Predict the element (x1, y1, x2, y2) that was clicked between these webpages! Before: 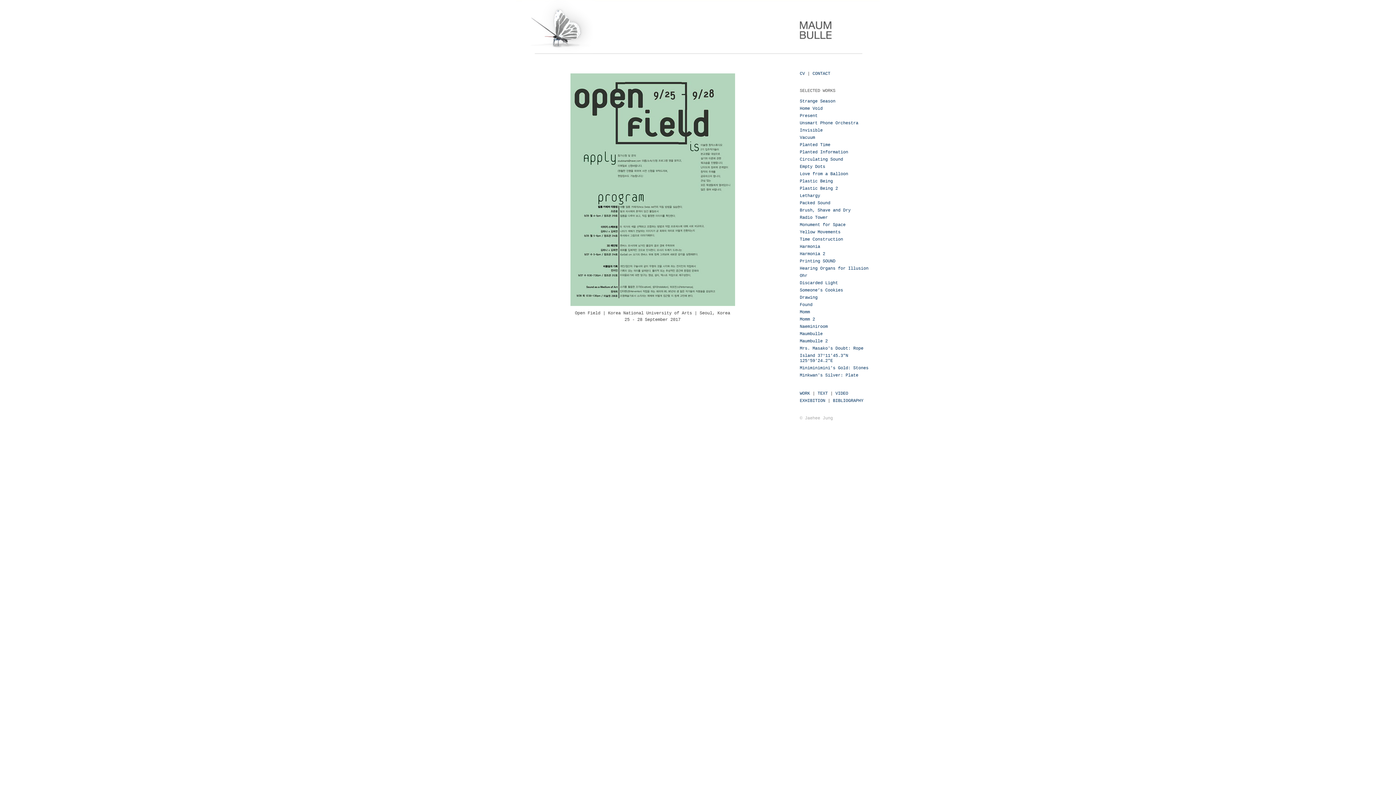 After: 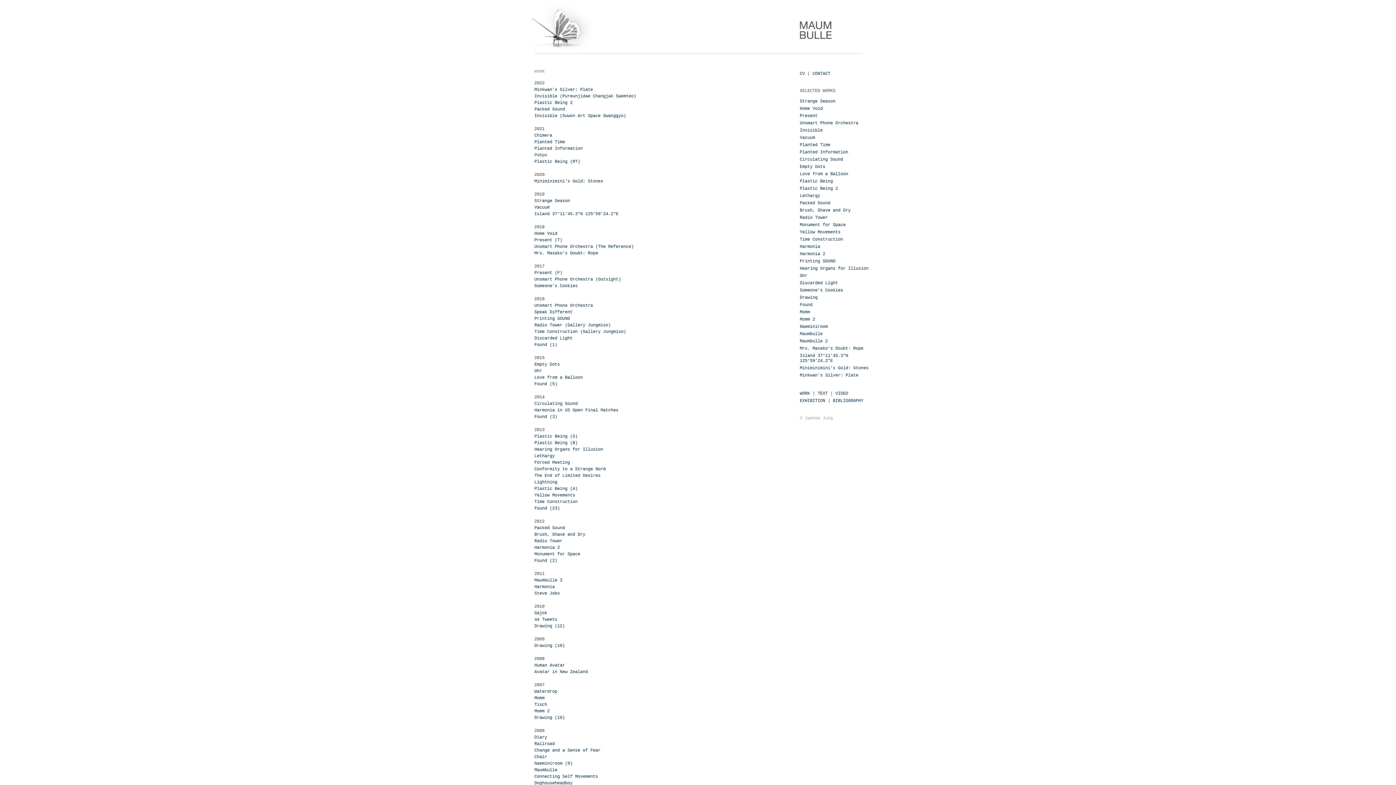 Action: bbox: (800, 391, 810, 396) label: WORK